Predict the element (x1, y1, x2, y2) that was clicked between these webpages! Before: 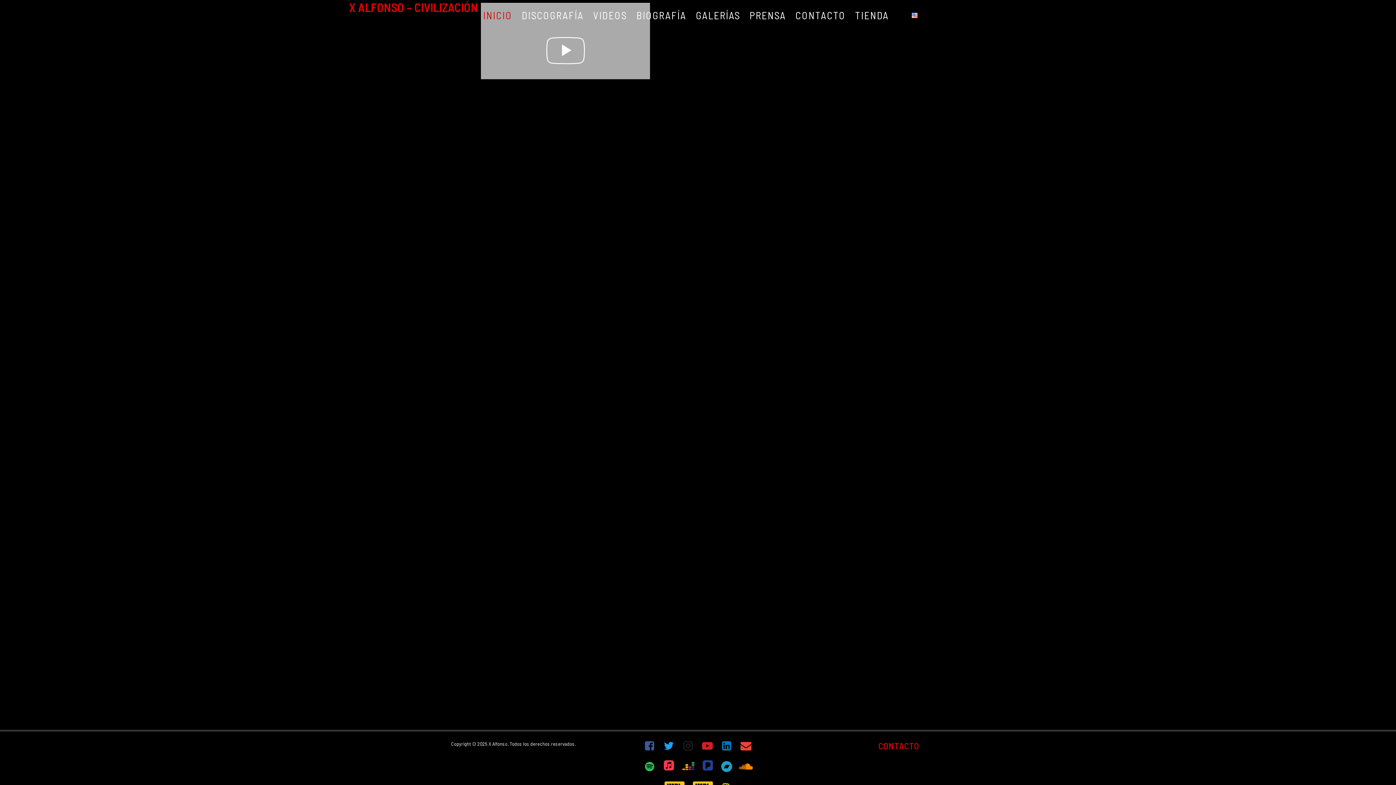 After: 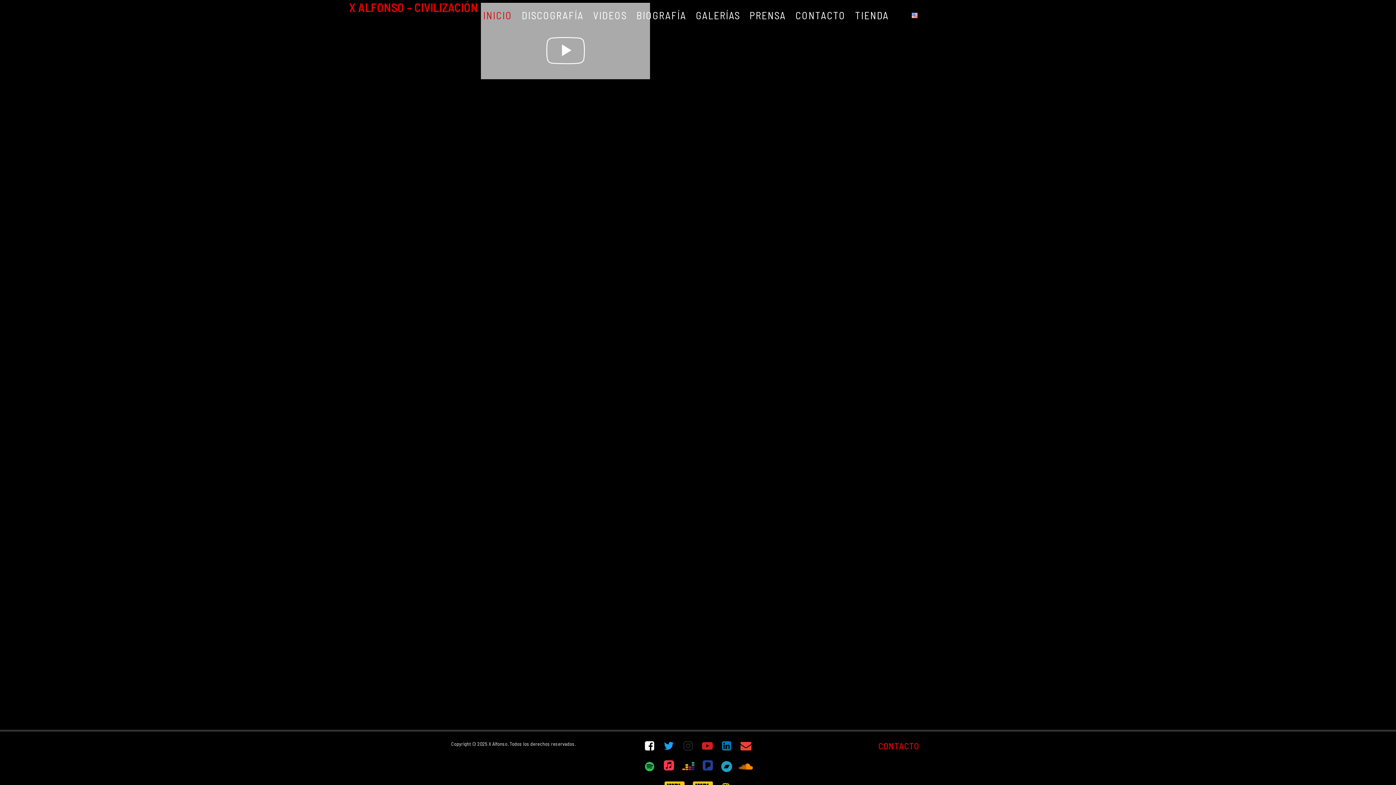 Action: bbox: (644, 740, 655, 751)